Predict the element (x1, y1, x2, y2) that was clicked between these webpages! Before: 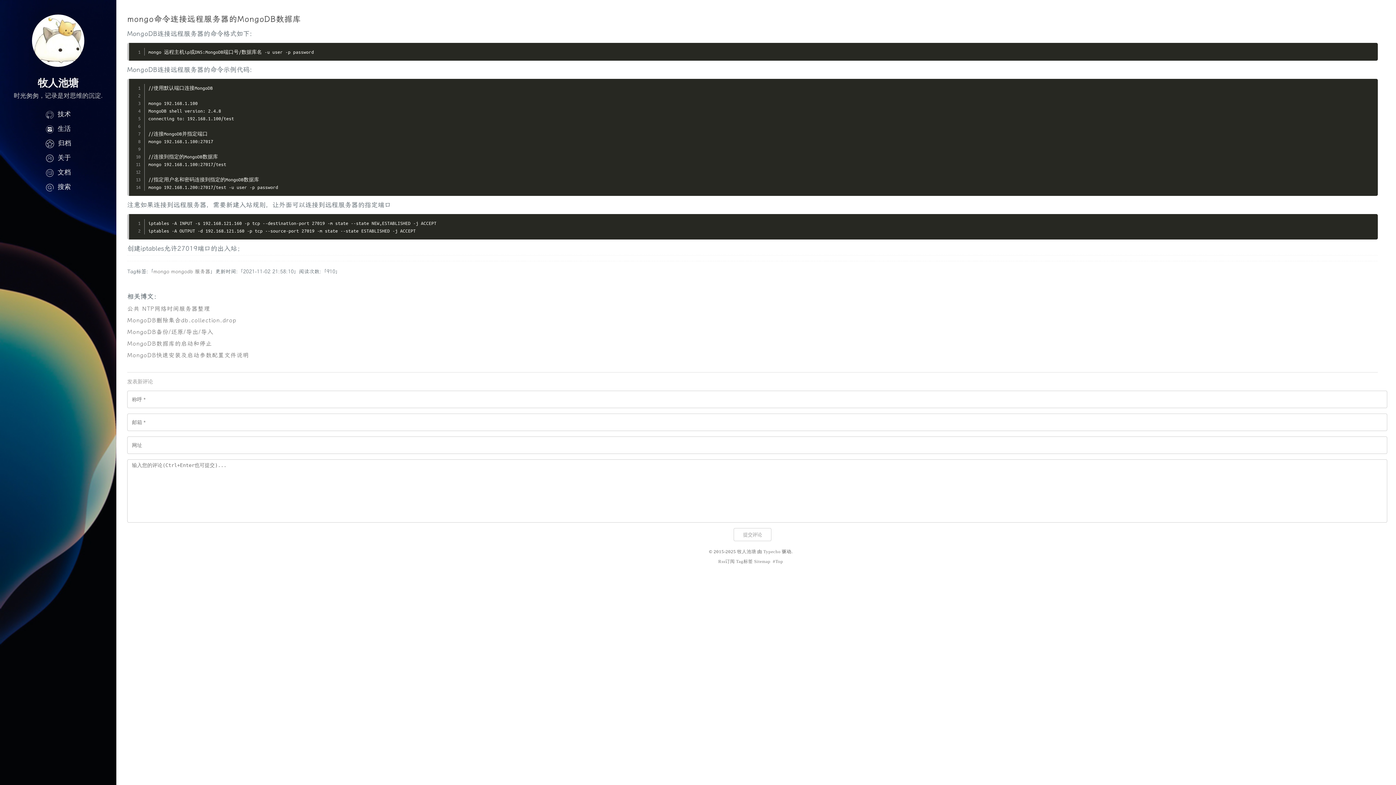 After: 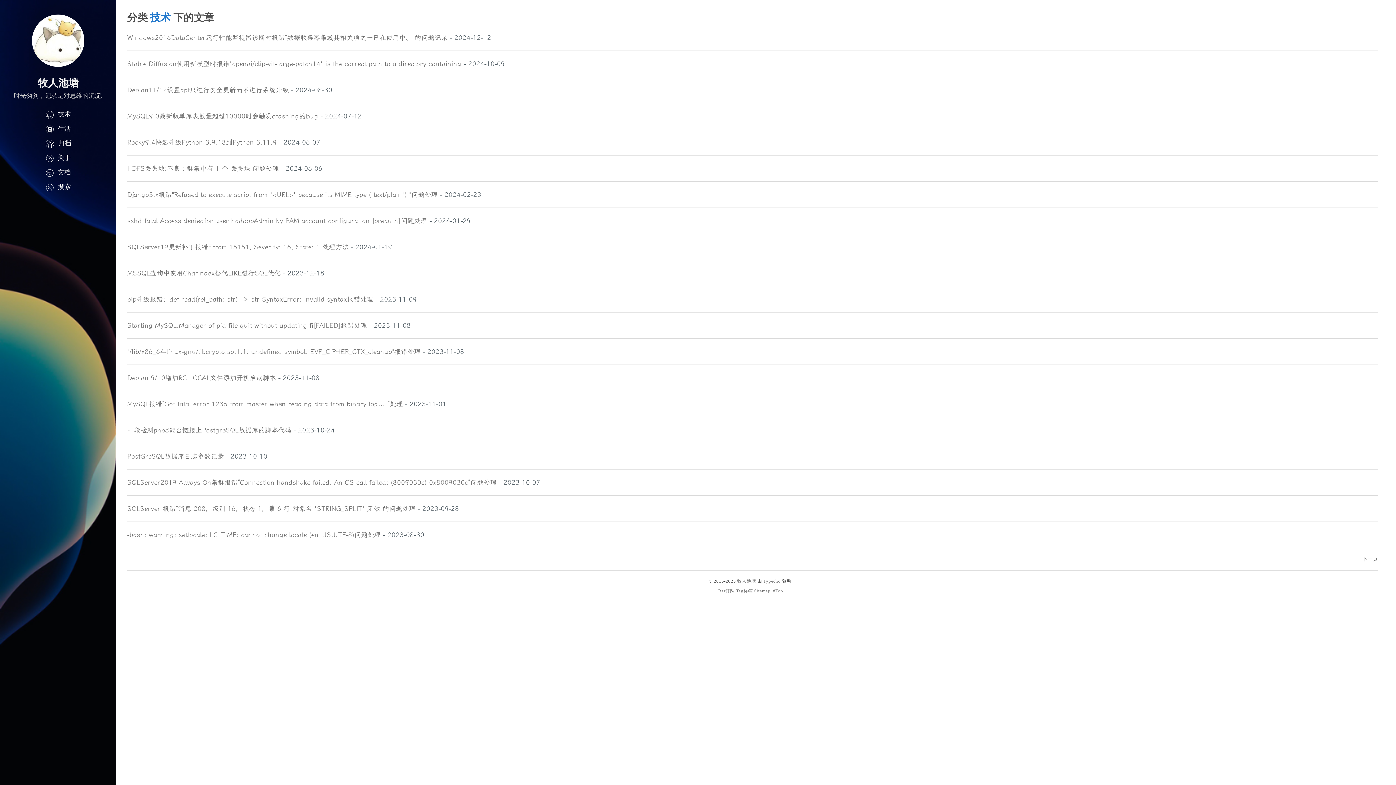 Action: bbox: (45, 110, 70, 117) label: 技术